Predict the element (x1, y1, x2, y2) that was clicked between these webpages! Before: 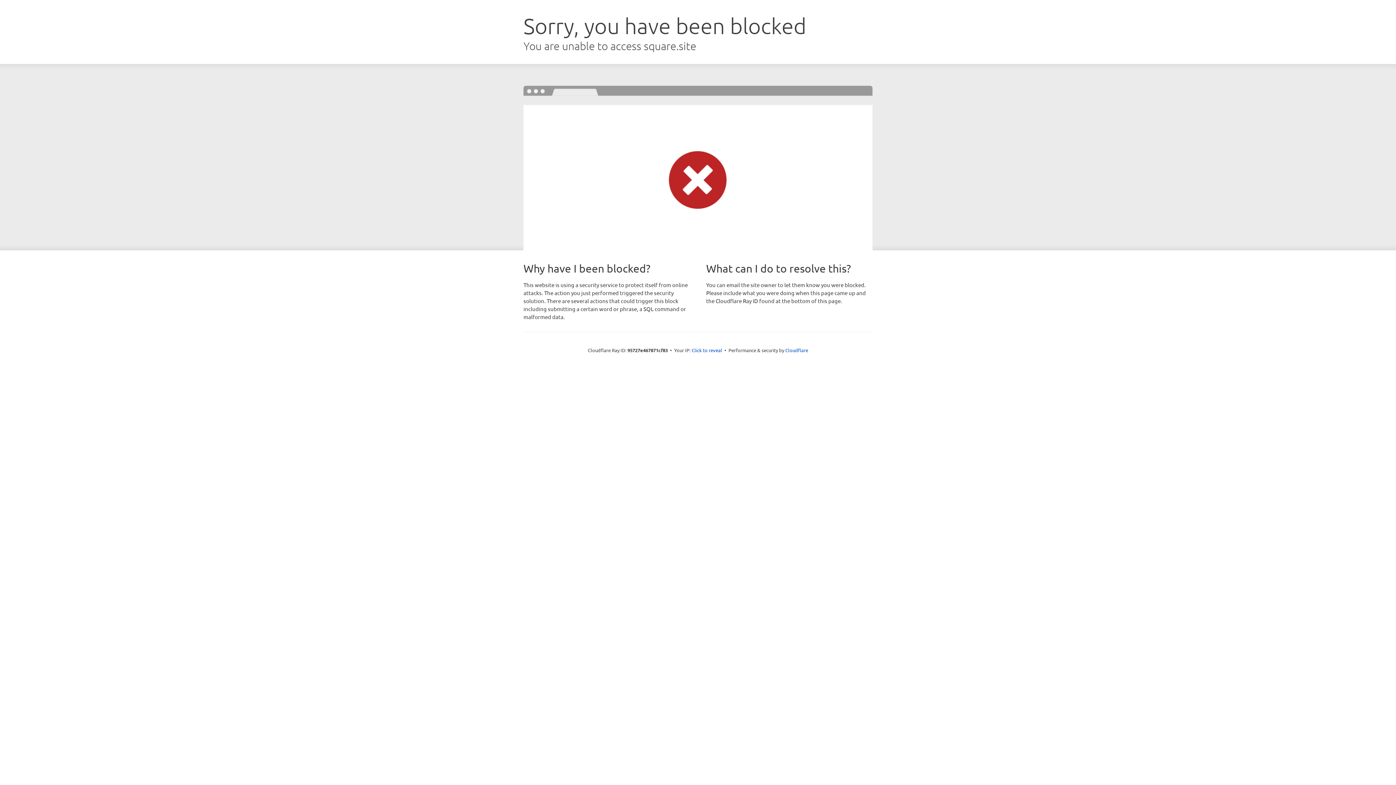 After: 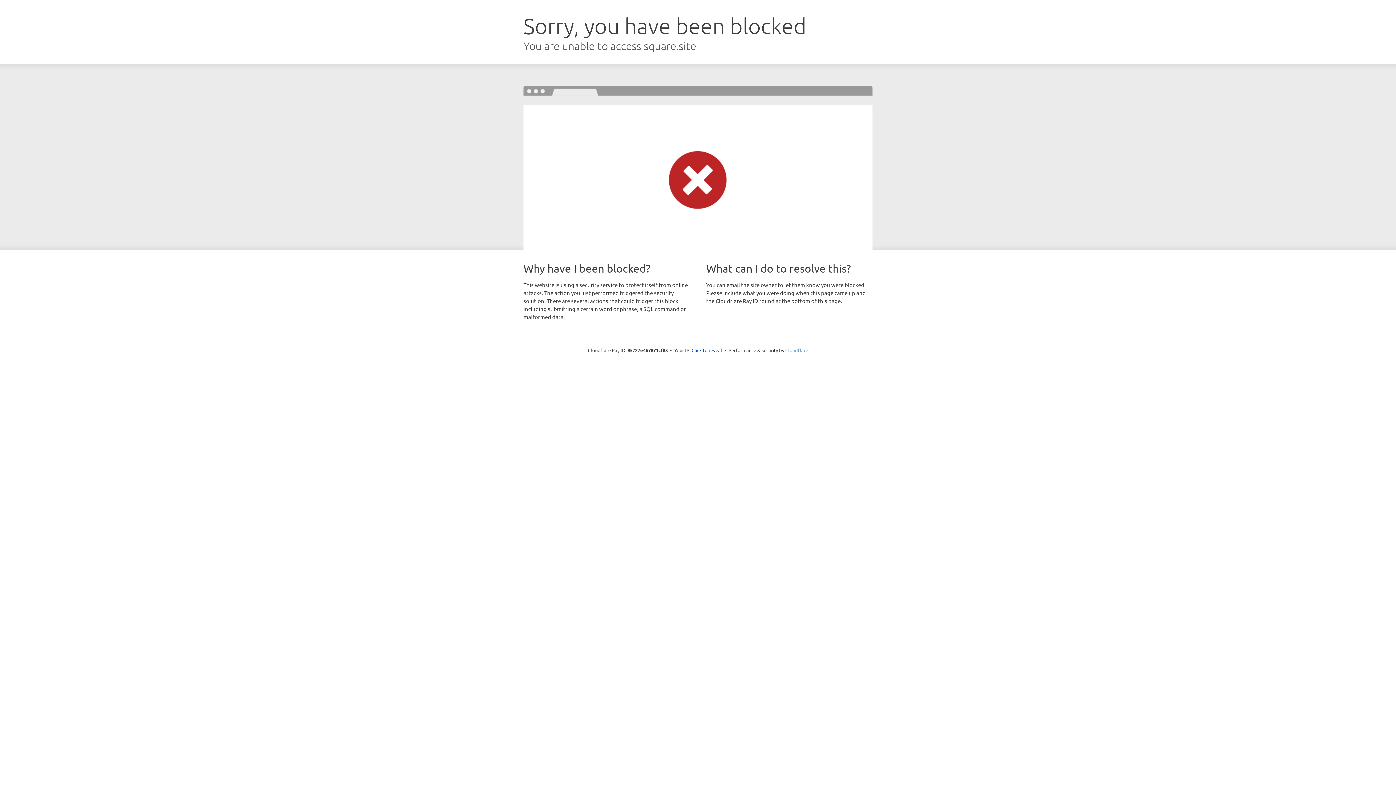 Action: label: Cloudflare bbox: (785, 347, 808, 353)